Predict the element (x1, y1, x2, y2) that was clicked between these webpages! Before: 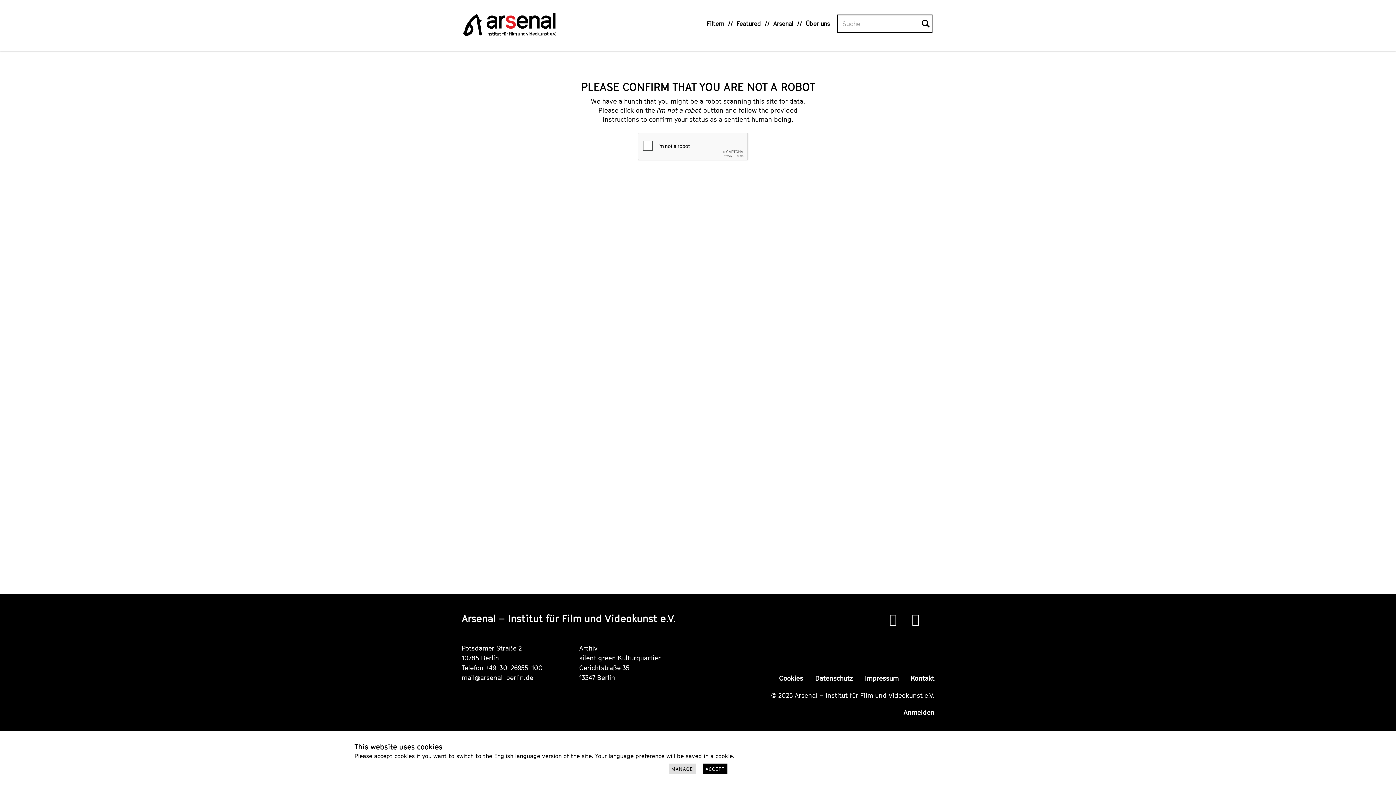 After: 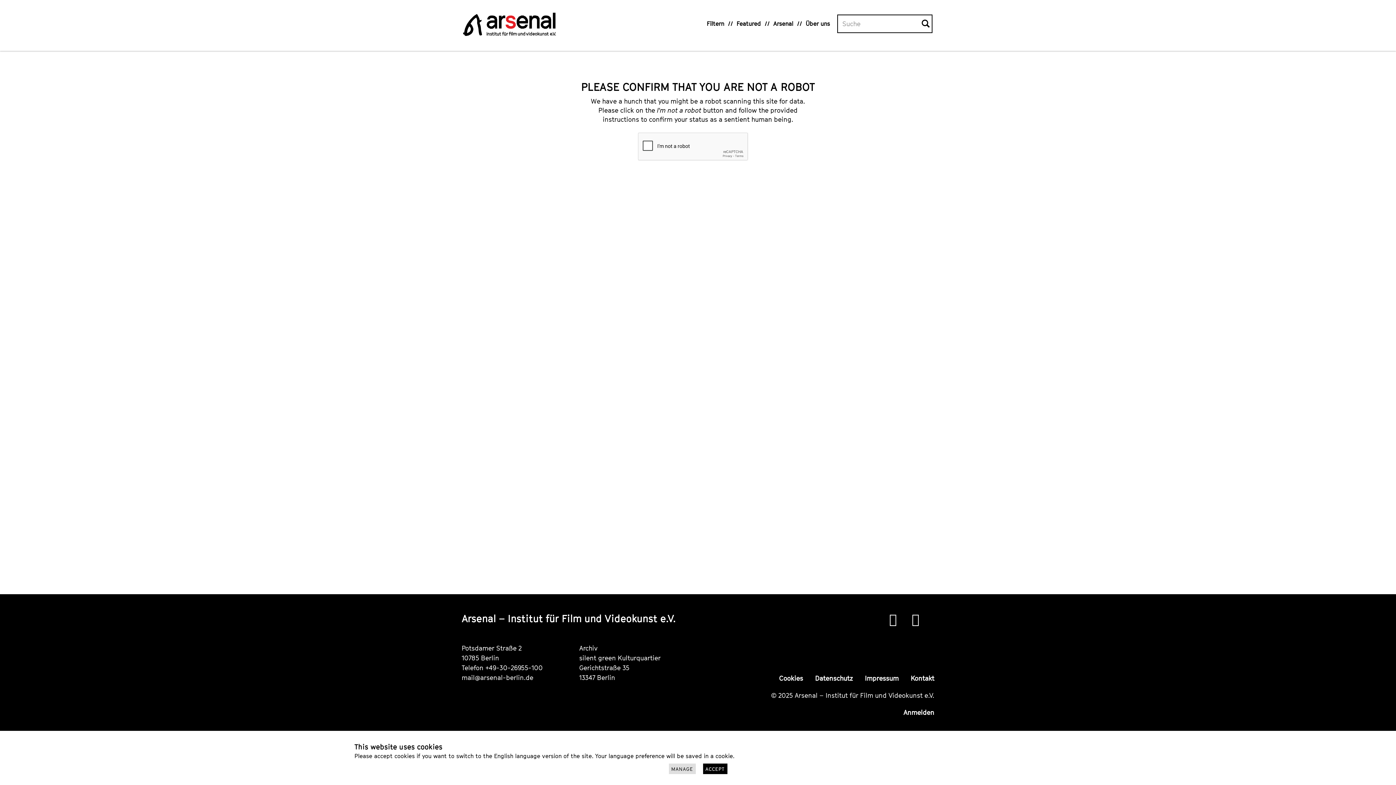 Action: label: ACCEPT bbox: (703, 764, 727, 774)